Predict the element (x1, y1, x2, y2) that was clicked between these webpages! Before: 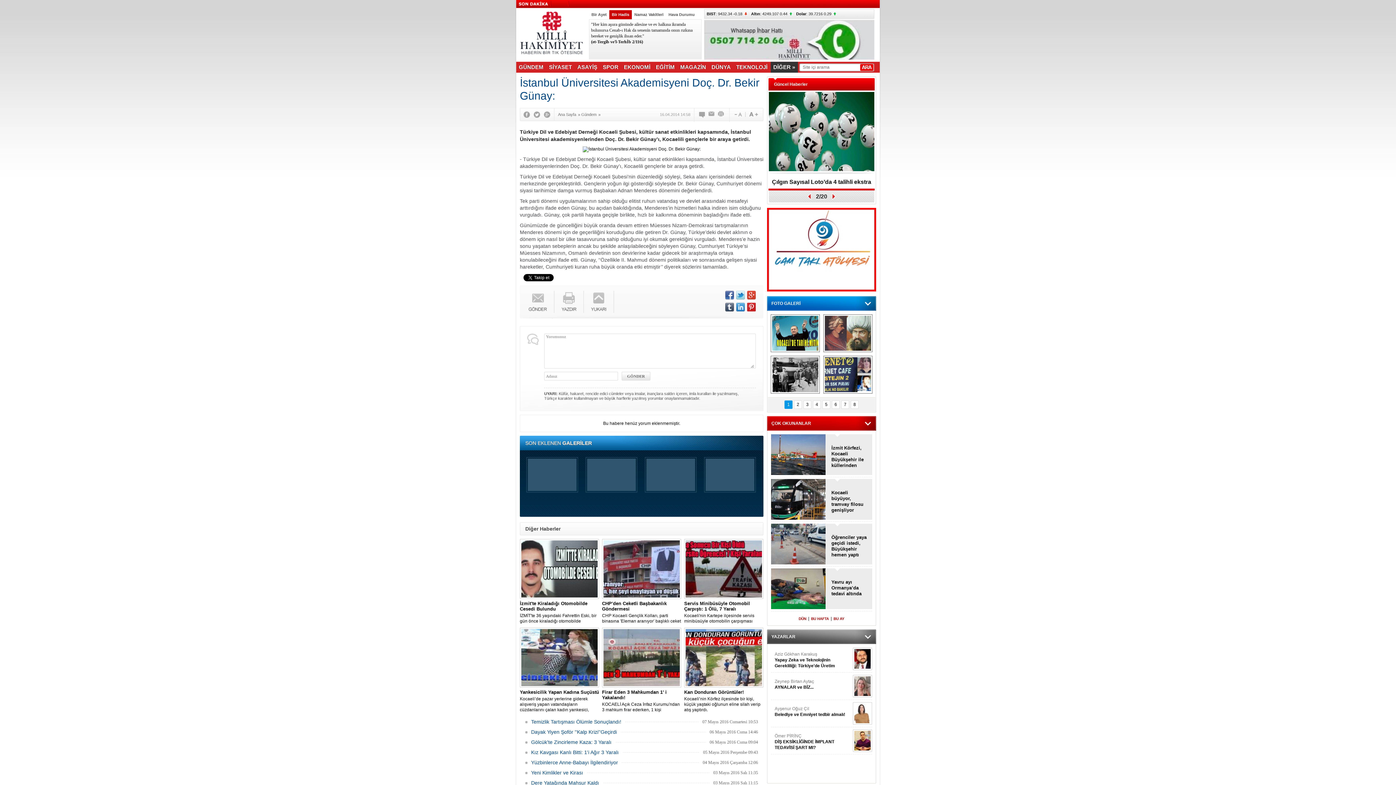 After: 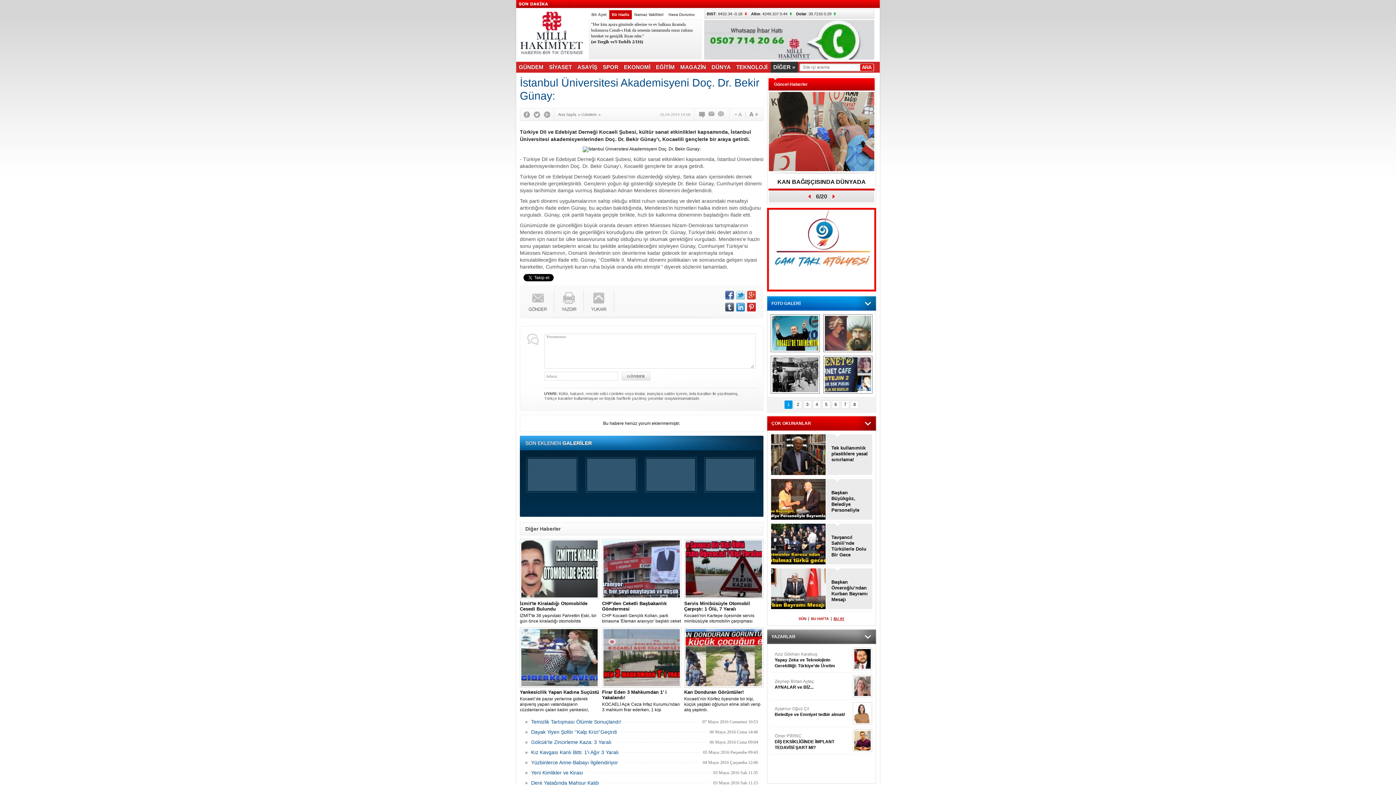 Action: bbox: (832, 617, 846, 621) label: BU AY